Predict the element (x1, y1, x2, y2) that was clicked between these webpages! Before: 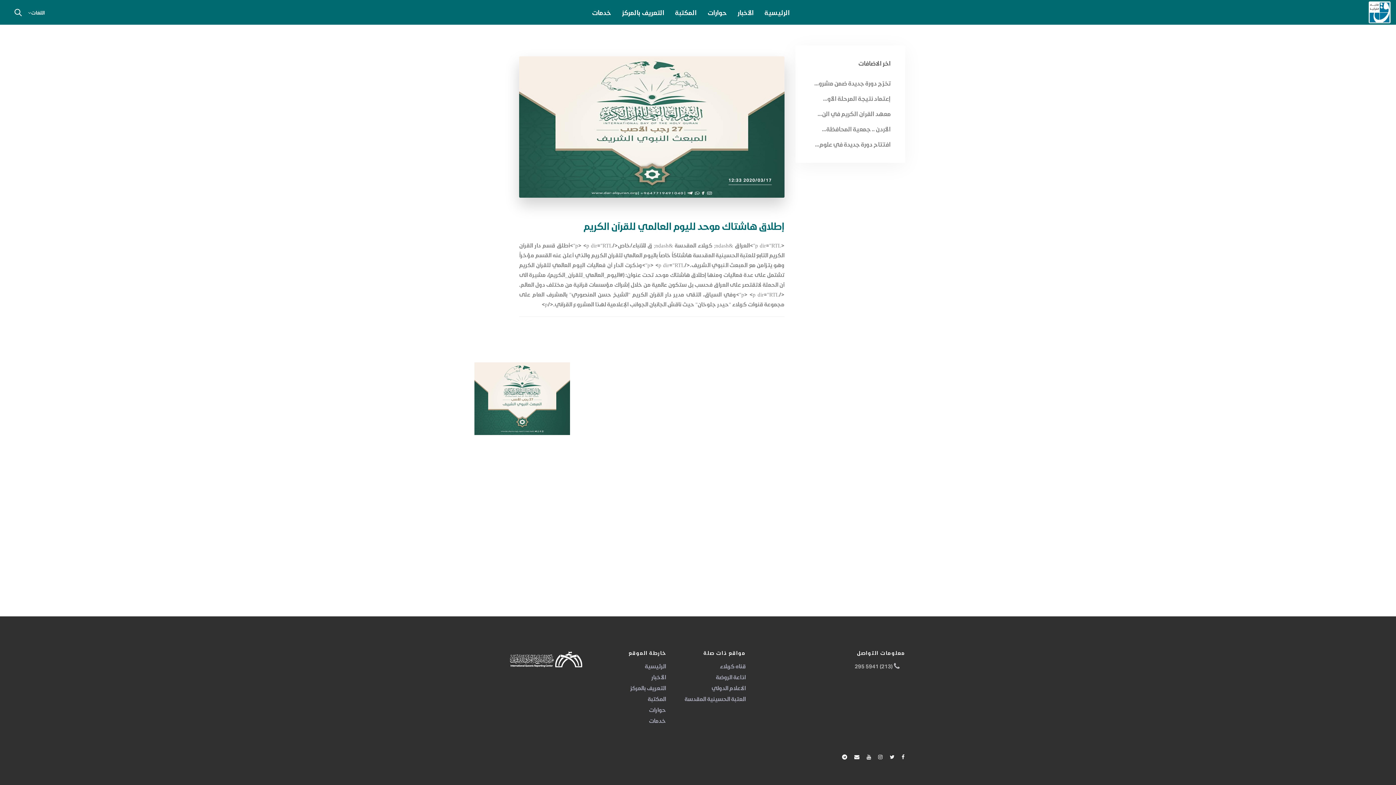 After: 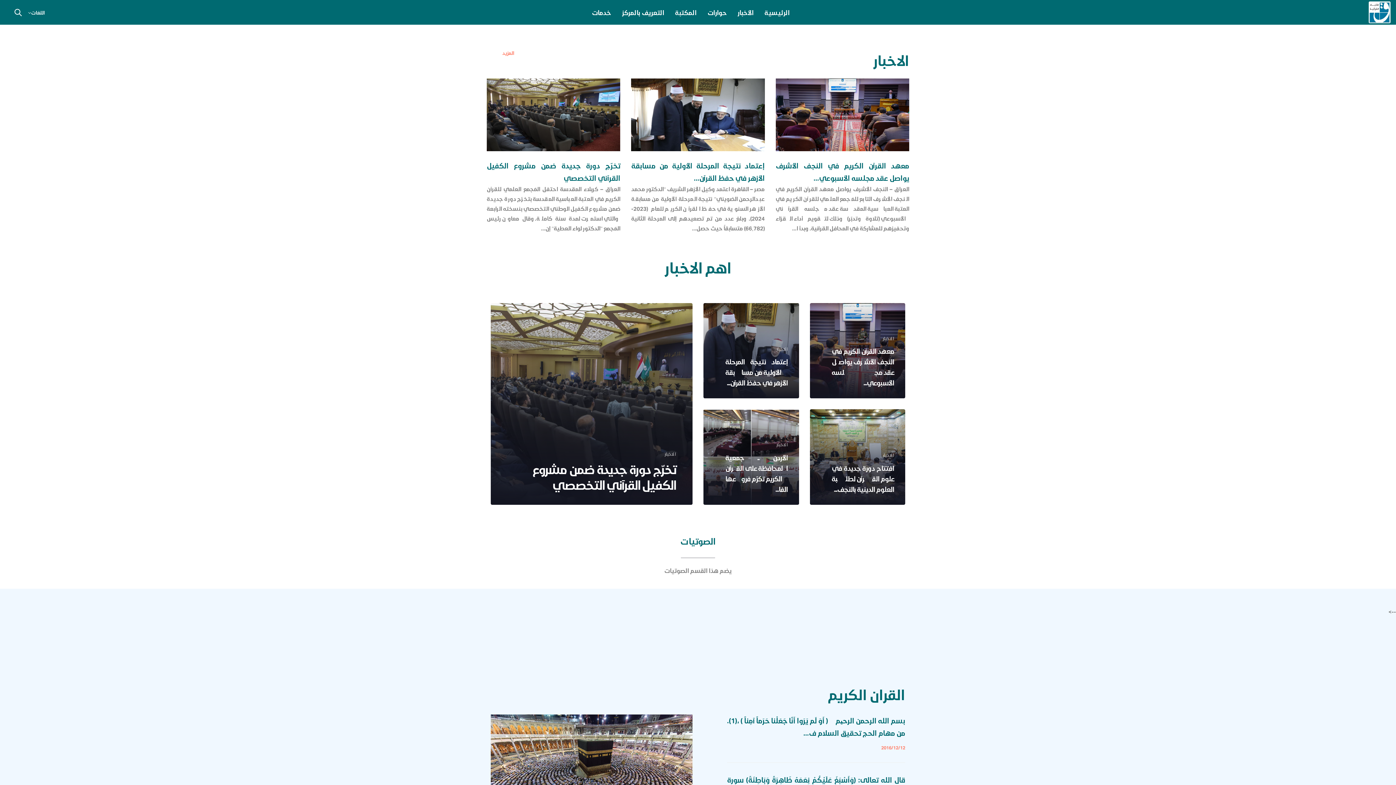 Action: label: خدمات bbox: (597, 715, 666, 726)